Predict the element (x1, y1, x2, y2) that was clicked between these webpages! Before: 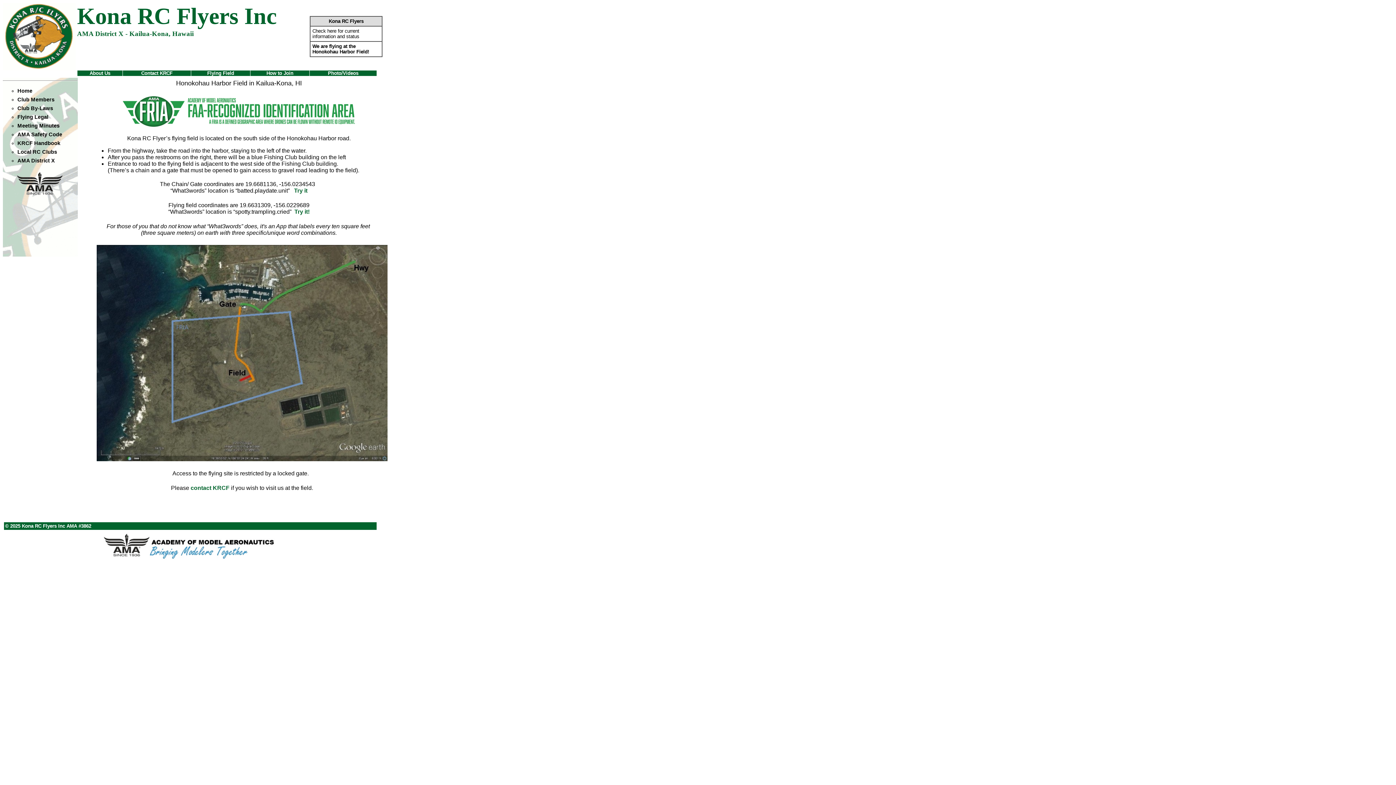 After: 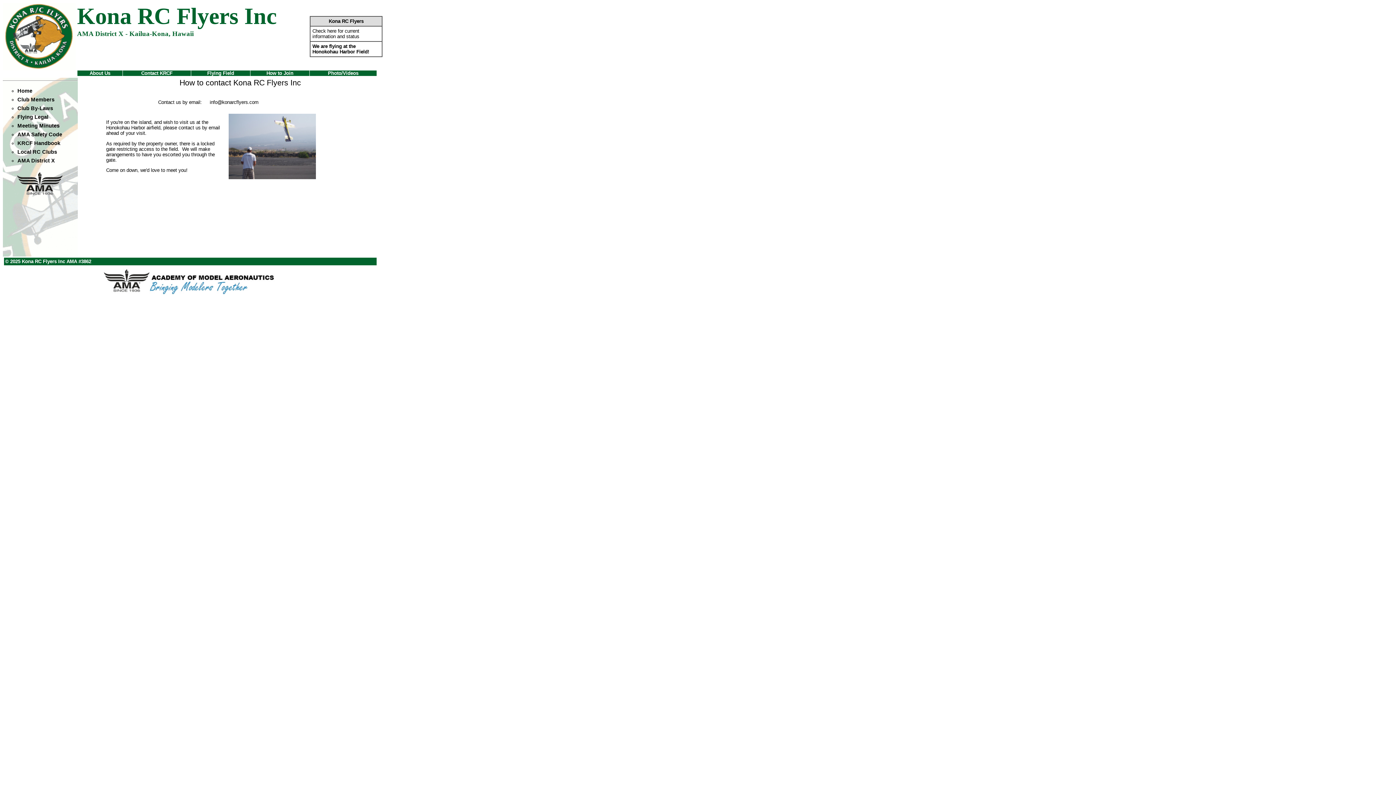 Action: bbox: (190, 484, 229, 491) label: contact KRCF